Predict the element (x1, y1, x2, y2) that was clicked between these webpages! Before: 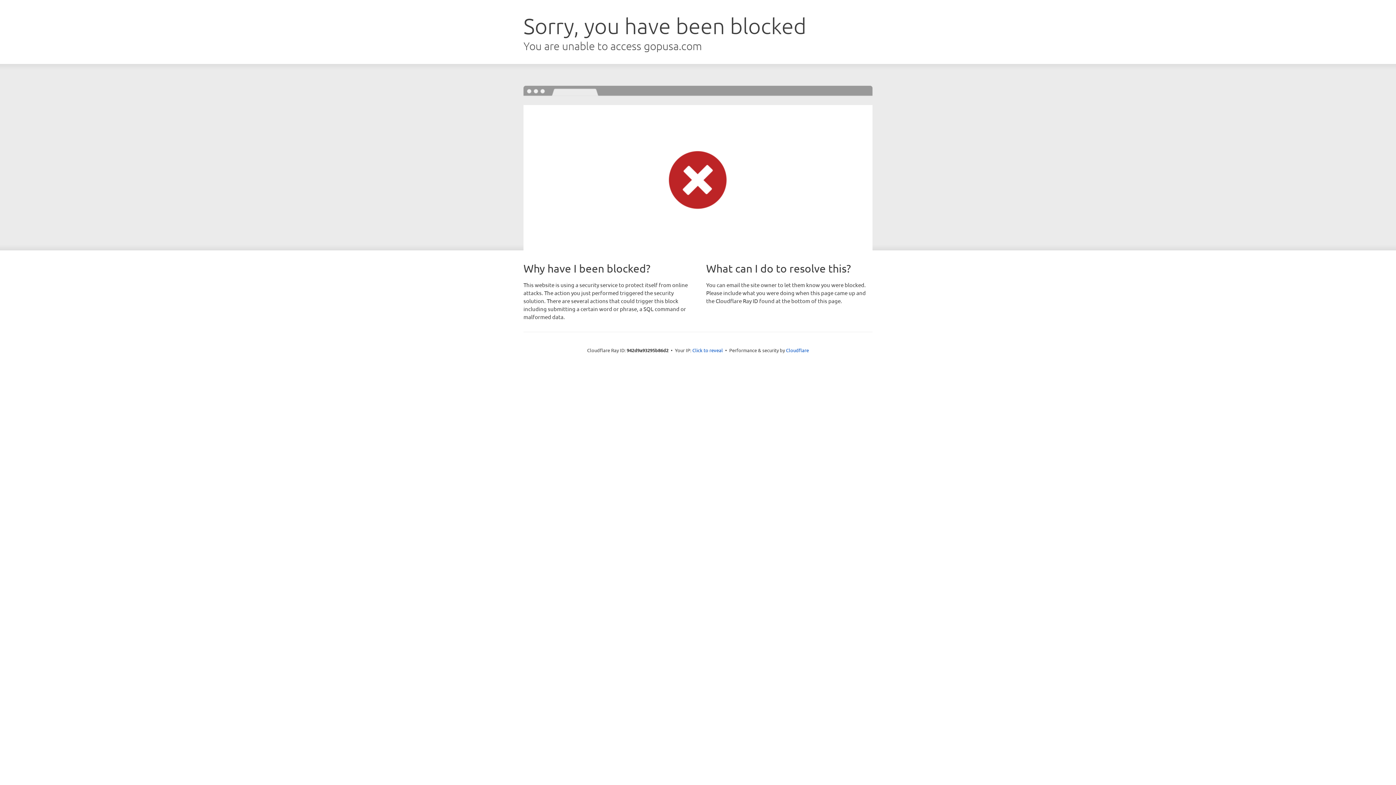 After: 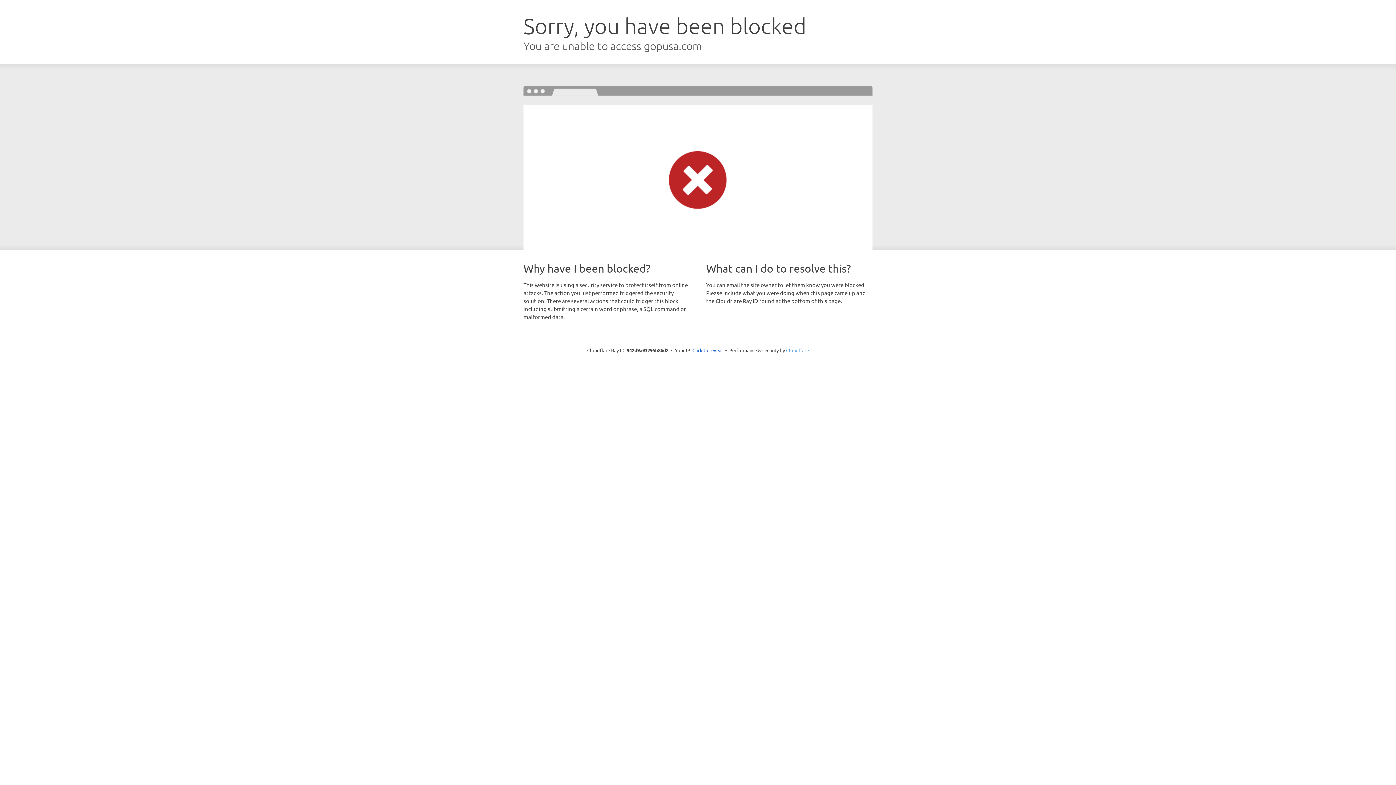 Action: bbox: (786, 347, 809, 353) label: Cloudflare